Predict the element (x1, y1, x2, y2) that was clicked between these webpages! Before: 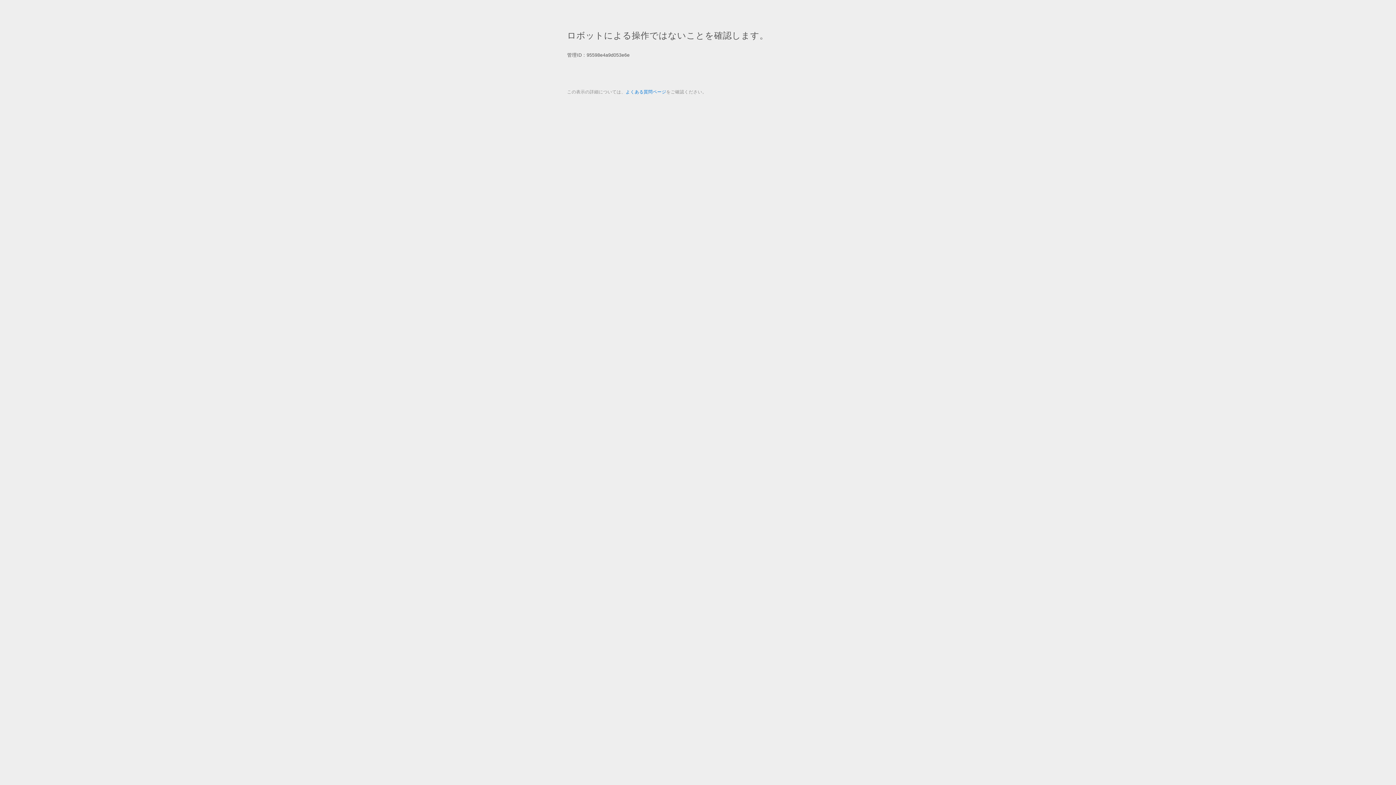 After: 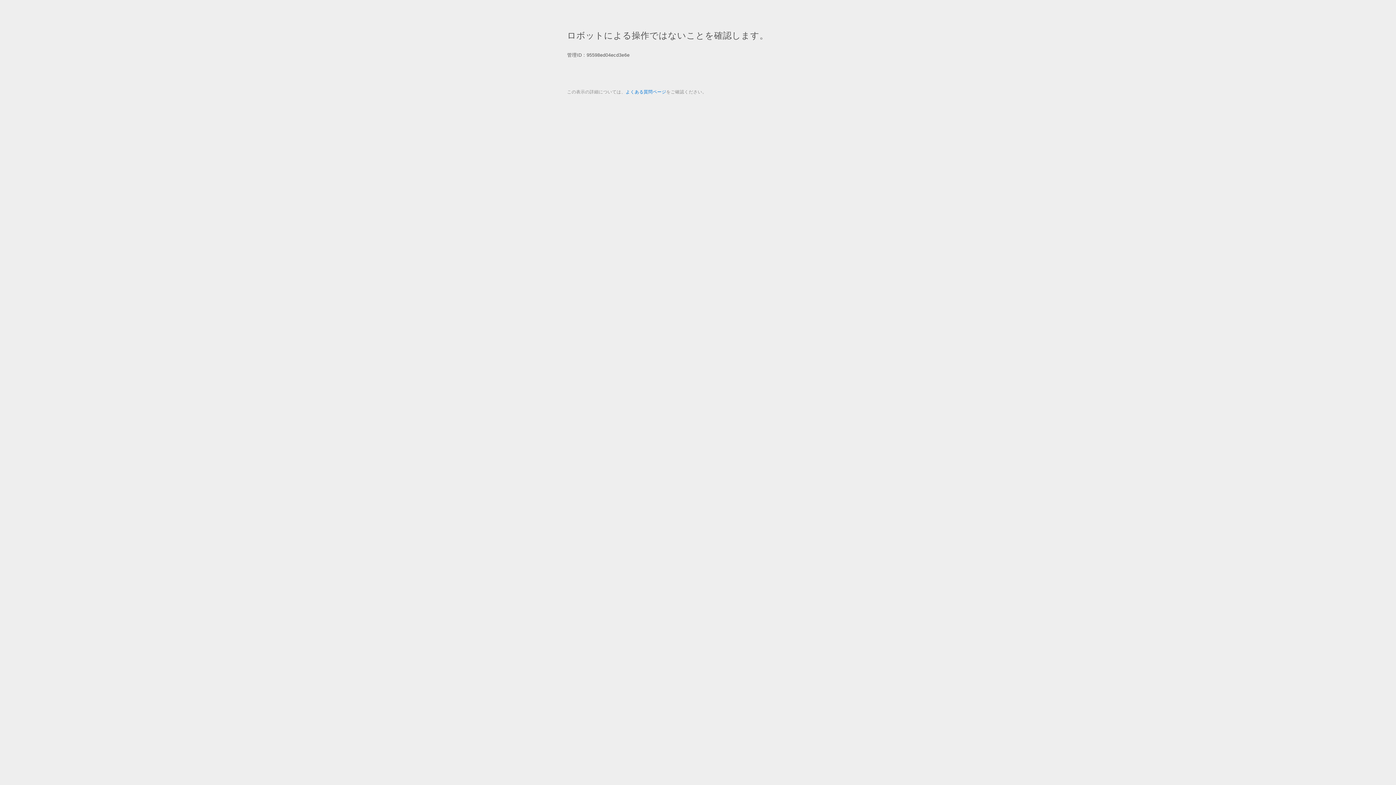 Action: label: よくある質問ページ bbox: (625, 89, 666, 94)